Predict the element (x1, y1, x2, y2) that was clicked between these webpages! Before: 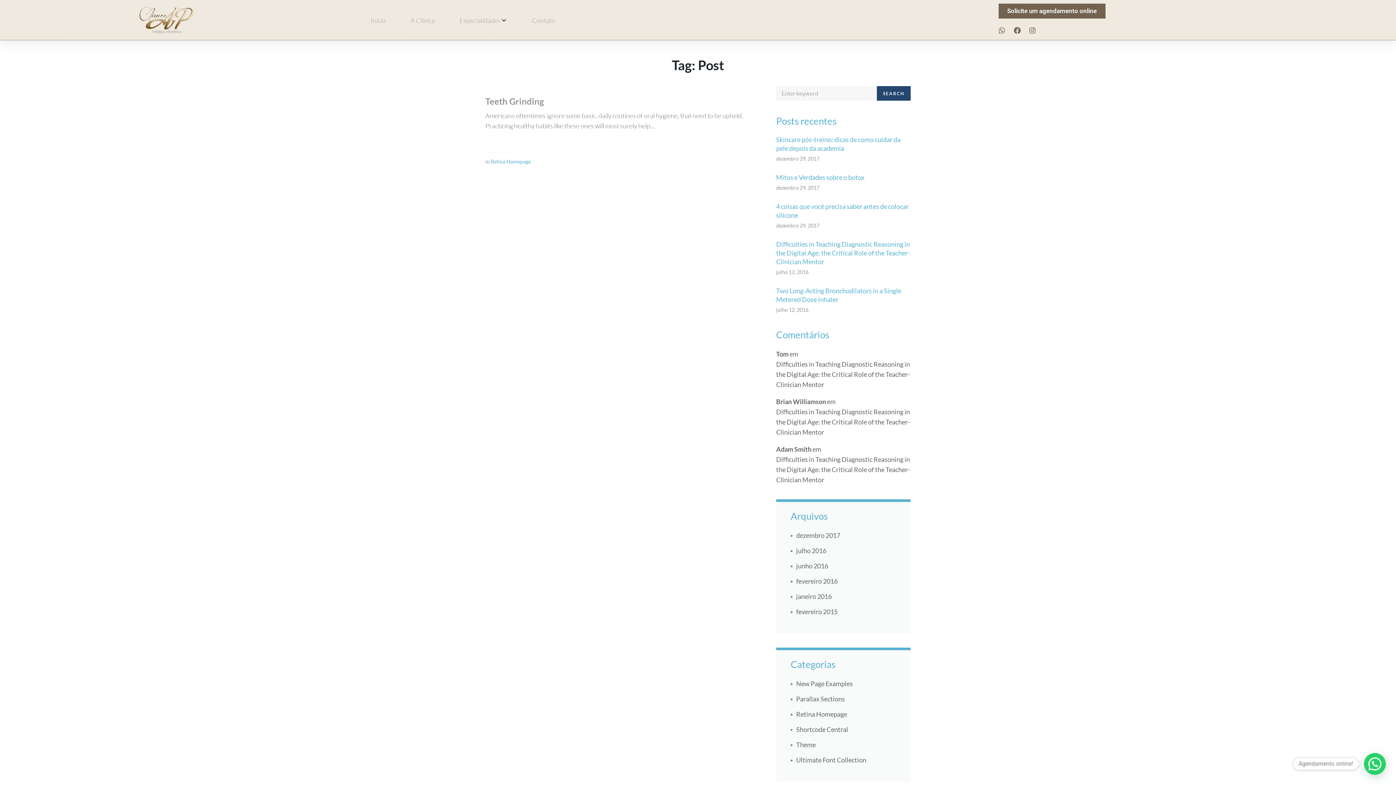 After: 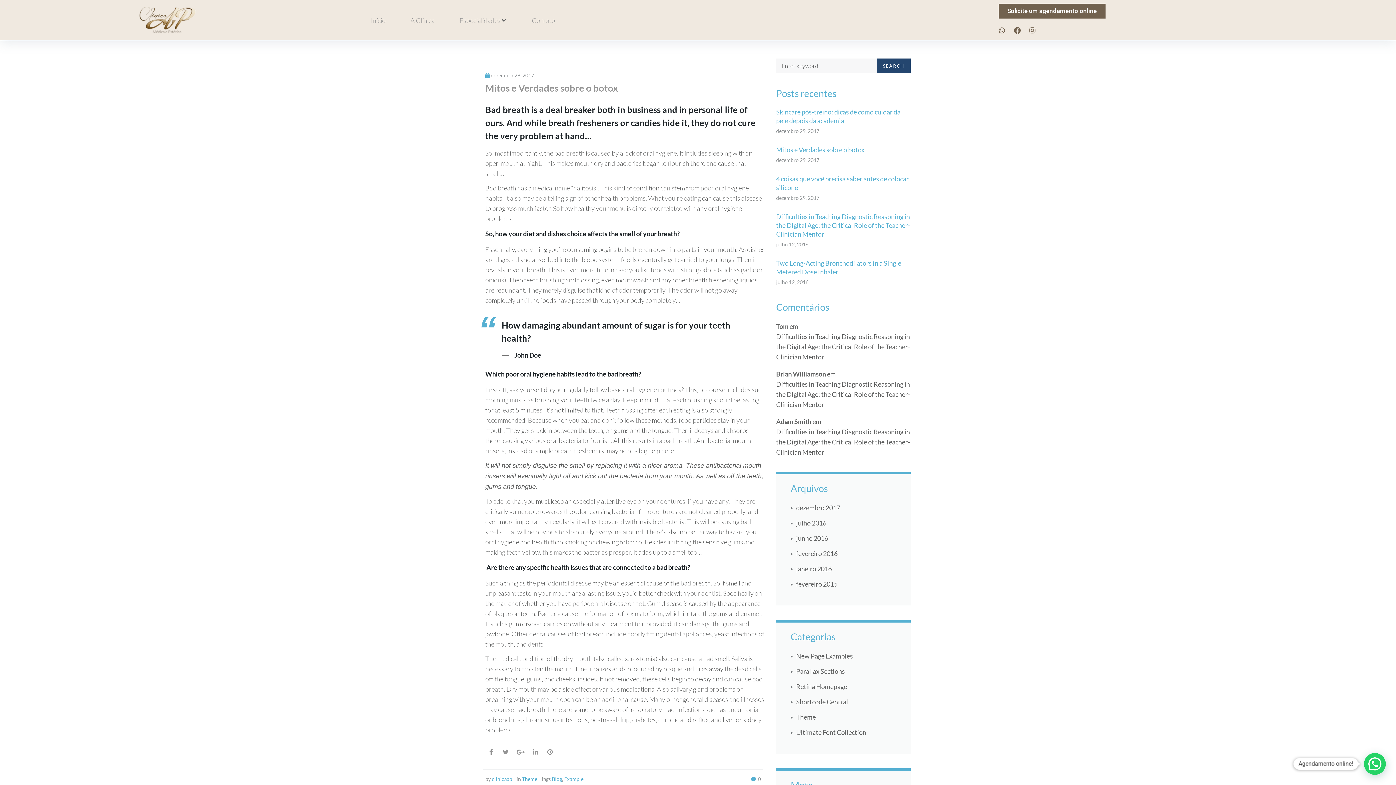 Action: label: Mitos e Verdades sobre o botox bbox: (776, 173, 910, 181)